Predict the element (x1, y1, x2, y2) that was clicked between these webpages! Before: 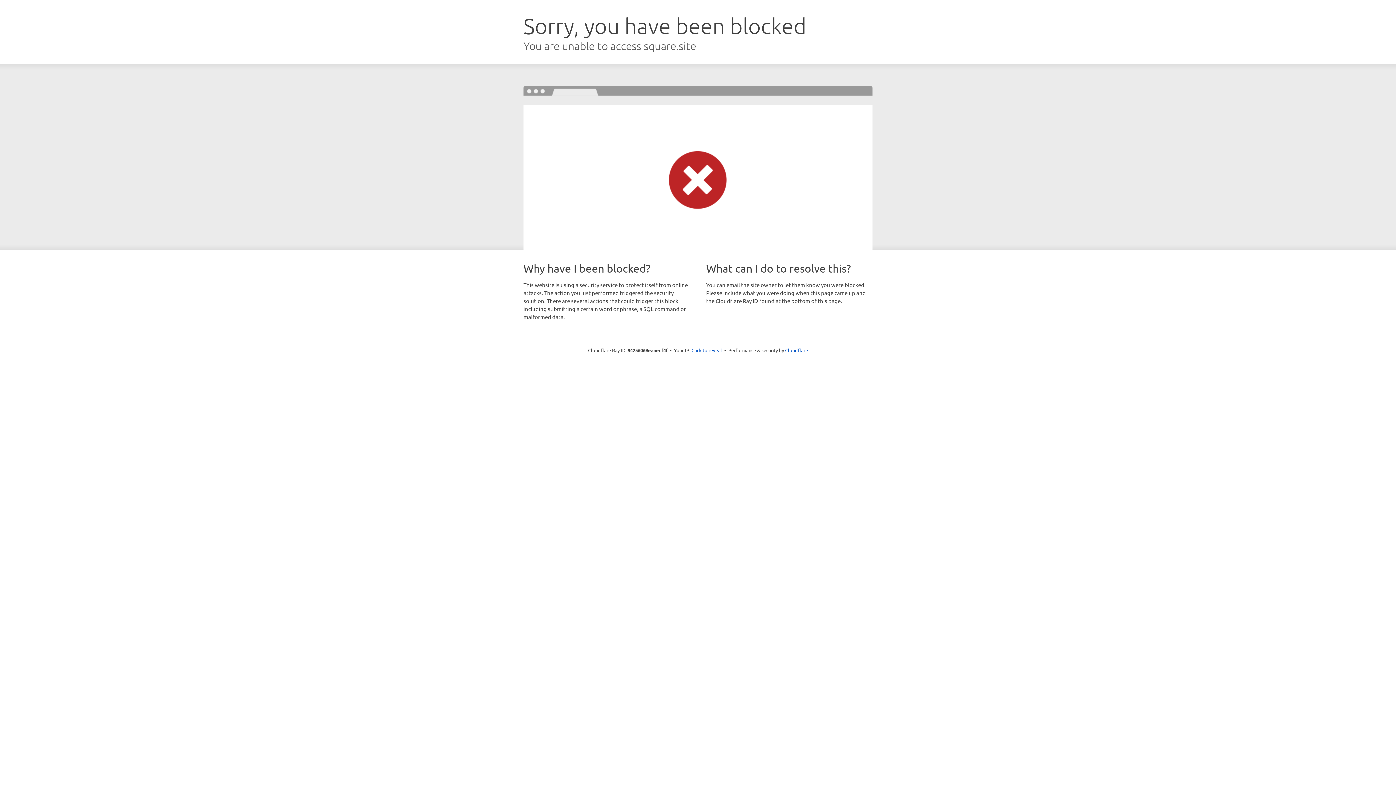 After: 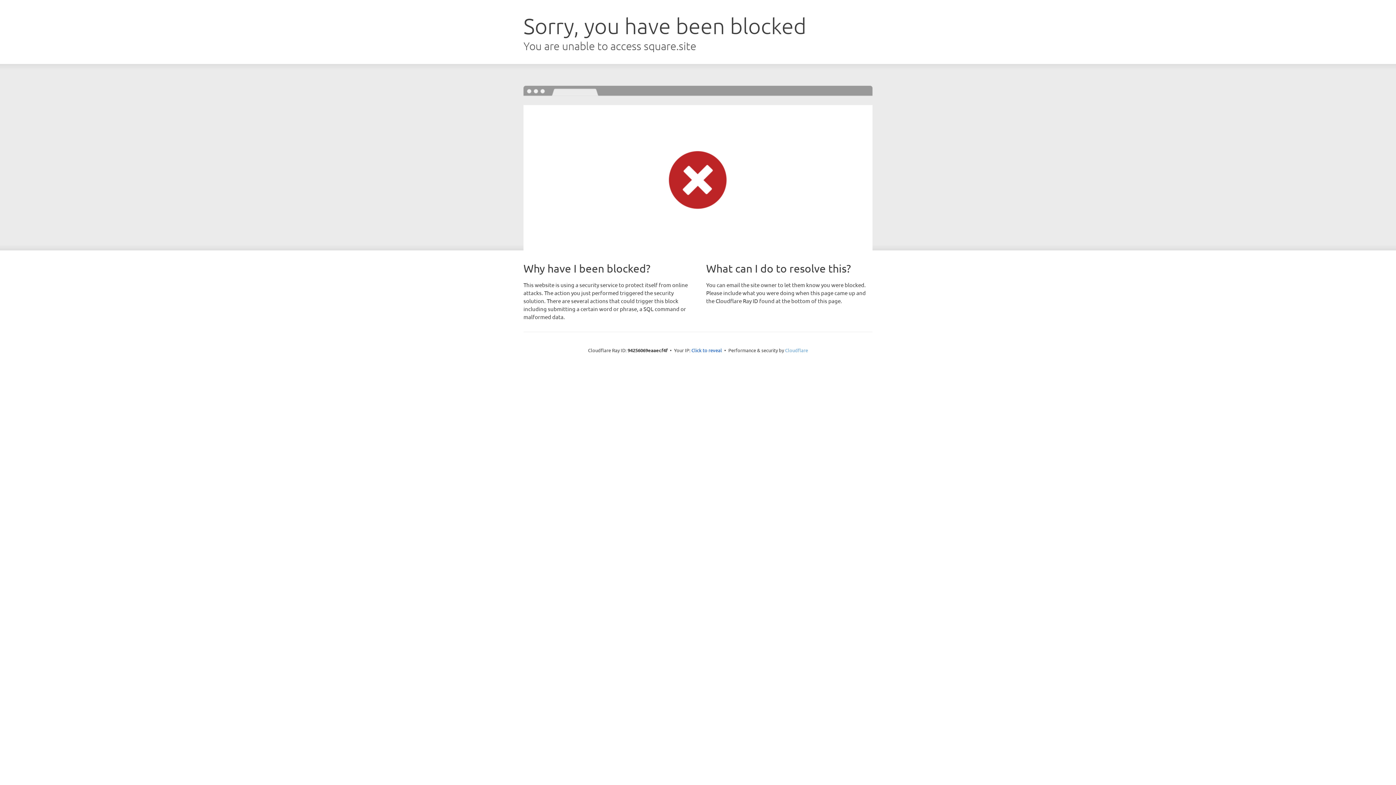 Action: label: Cloudflare bbox: (785, 347, 808, 353)